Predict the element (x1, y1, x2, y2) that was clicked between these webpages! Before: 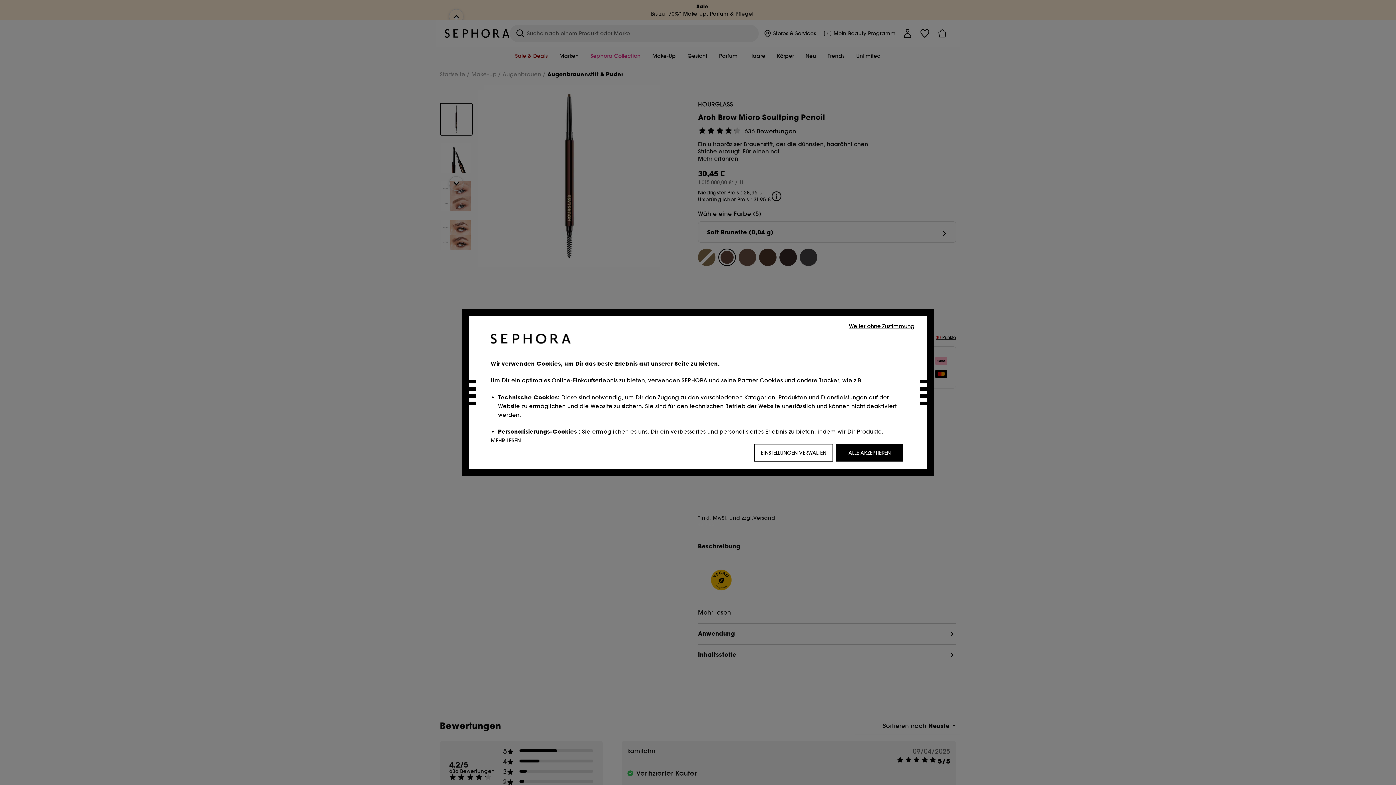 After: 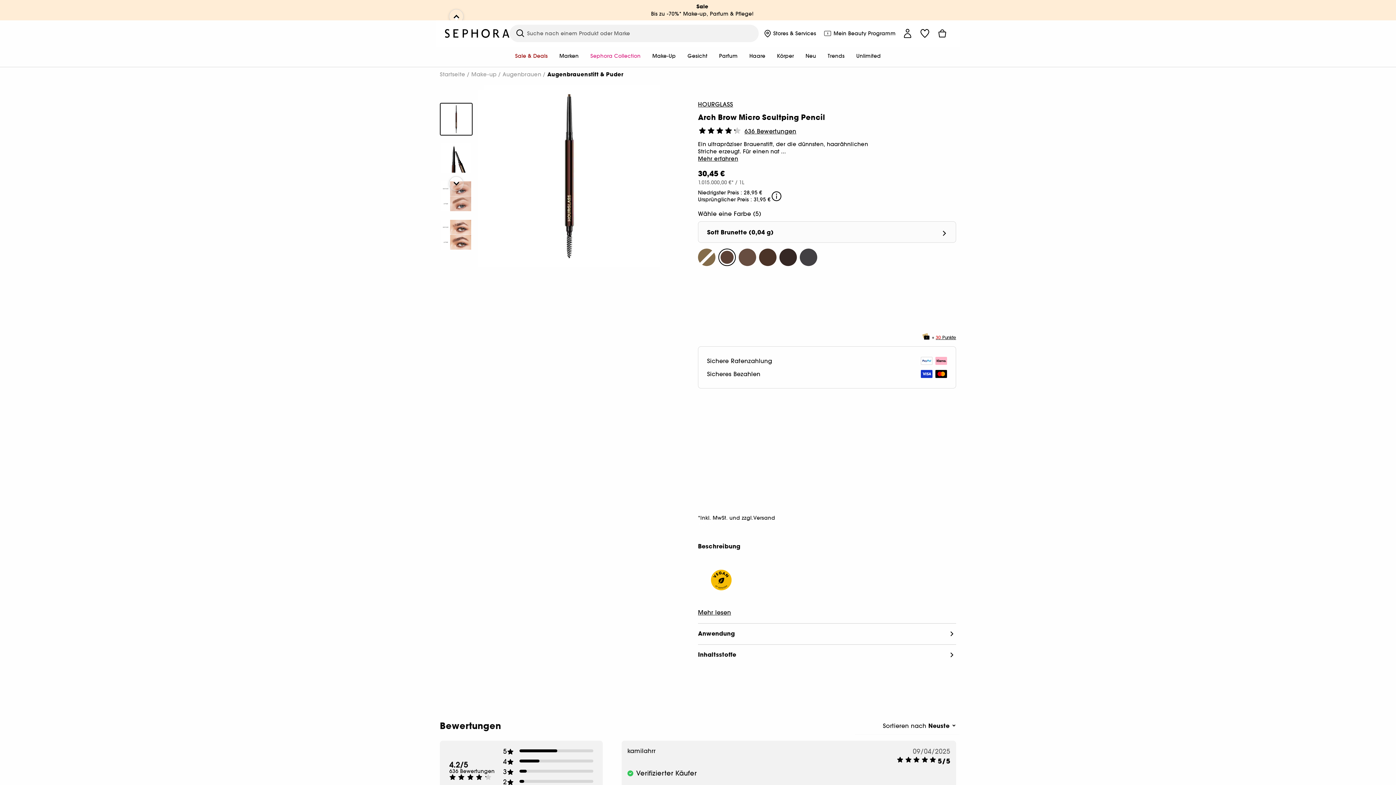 Action: label: ALLE AKZEPTIEREN bbox: (836, 444, 903, 461)